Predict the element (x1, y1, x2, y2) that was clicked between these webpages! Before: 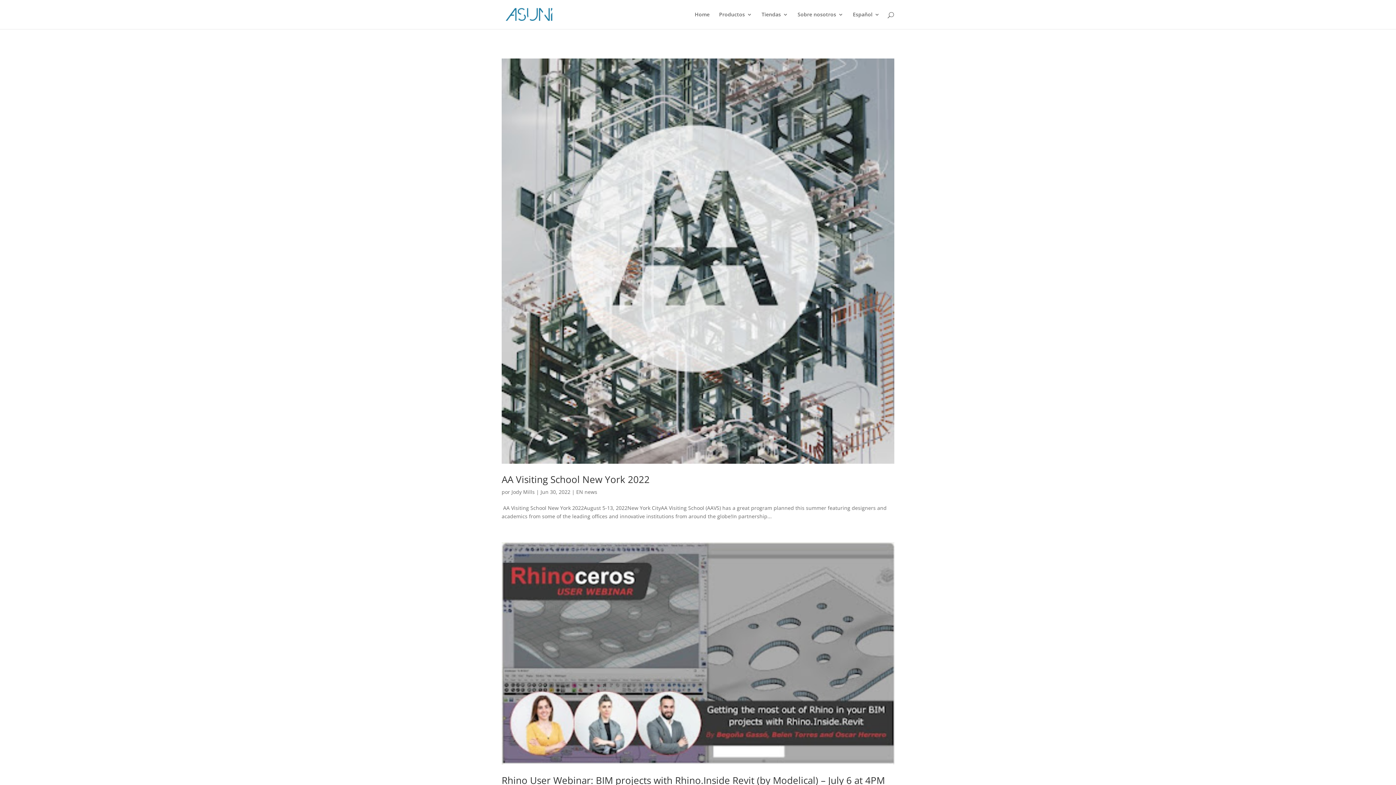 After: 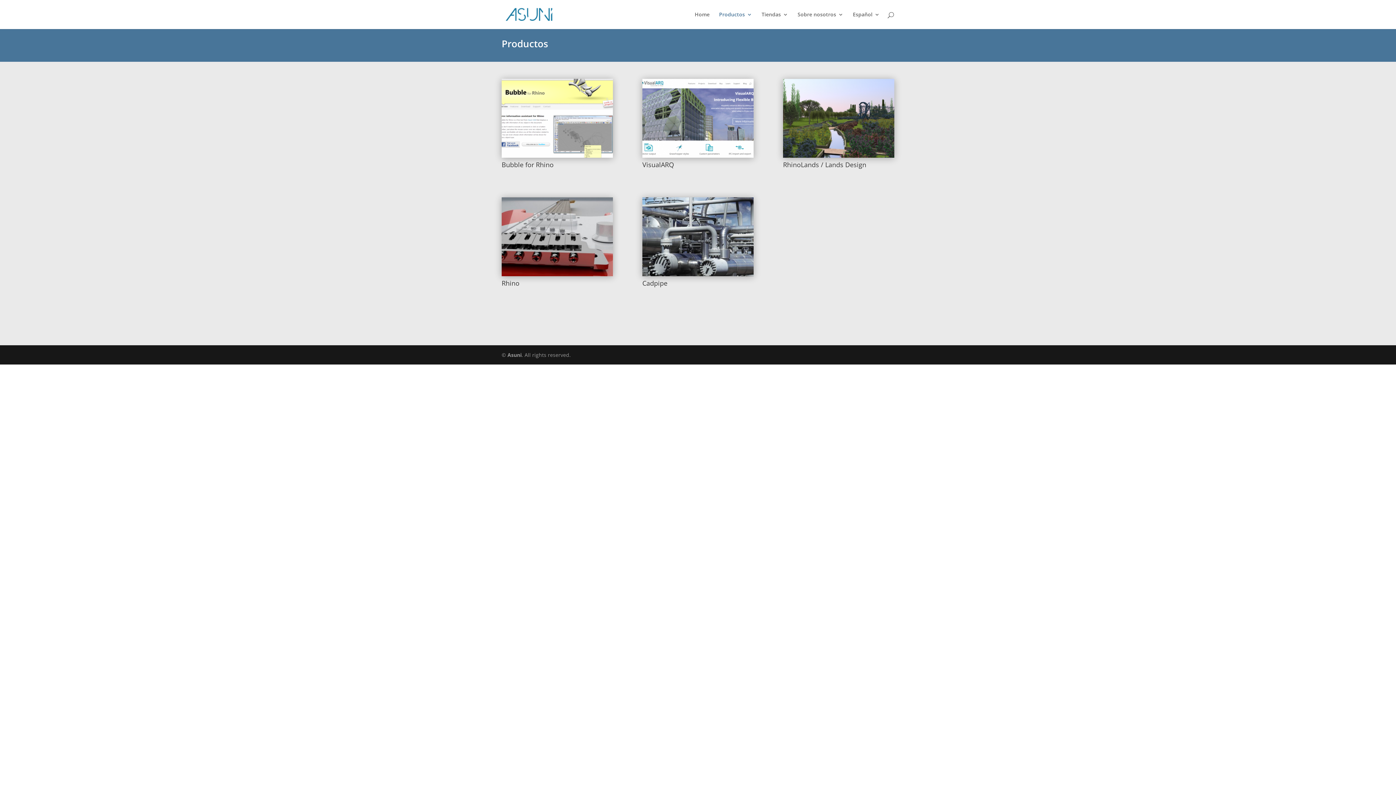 Action: label: Productos bbox: (719, 12, 752, 29)